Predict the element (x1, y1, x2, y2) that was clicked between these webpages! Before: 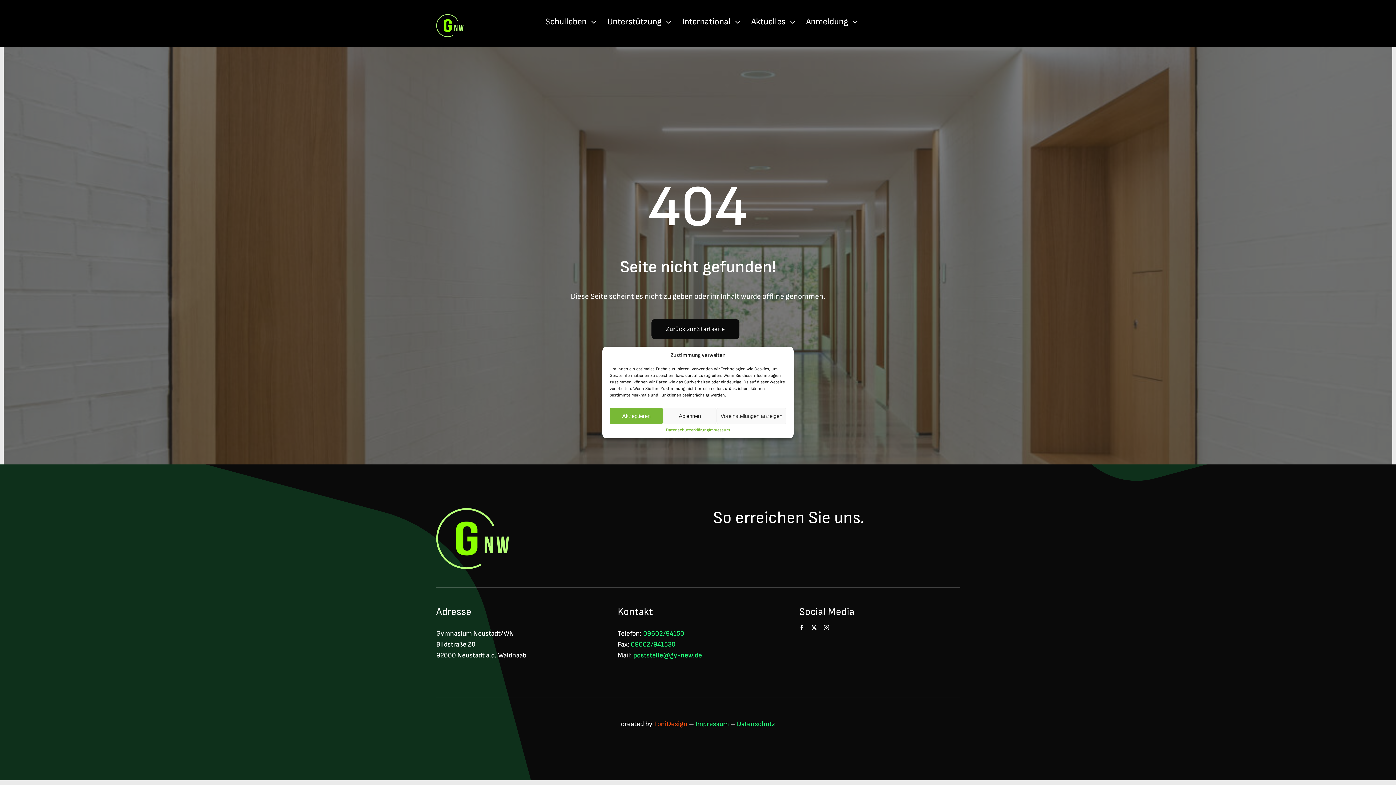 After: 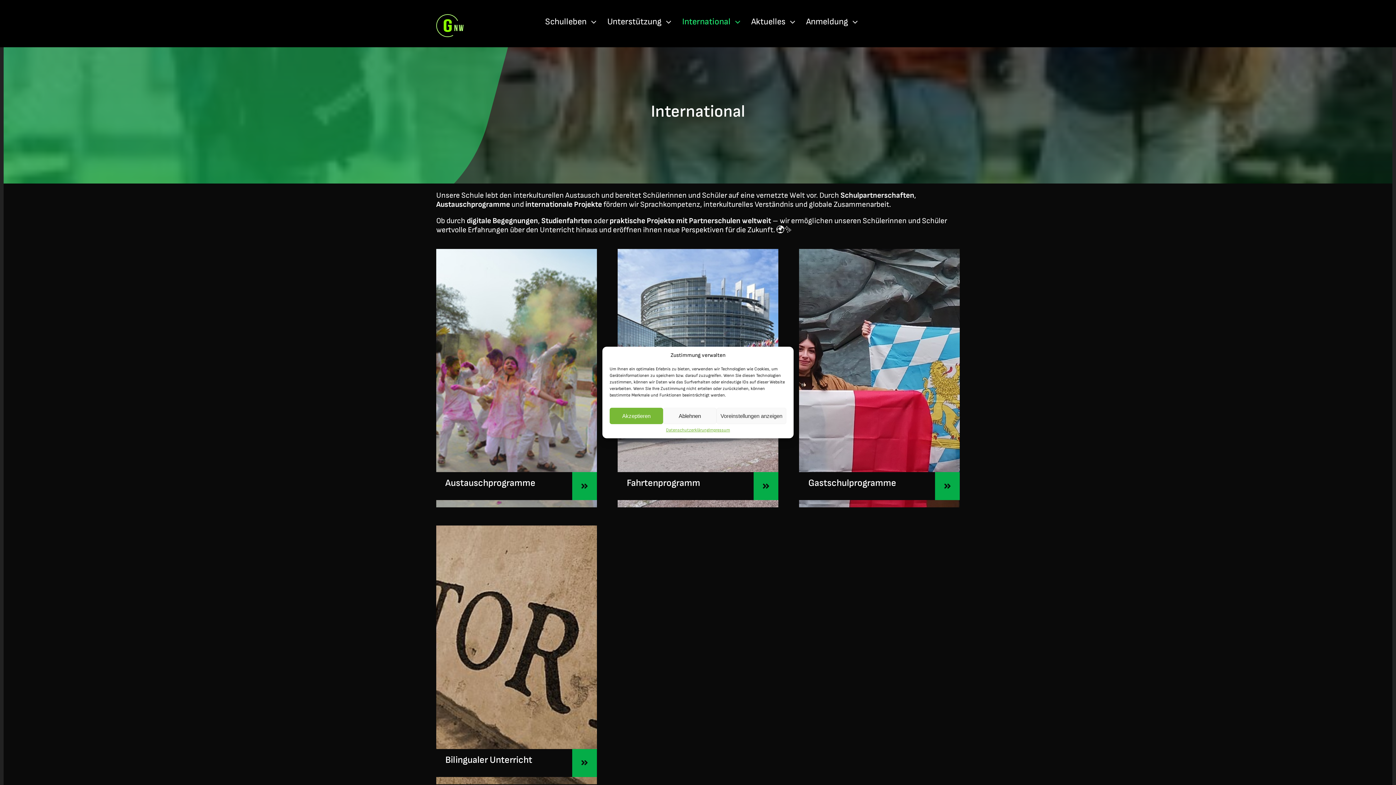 Action: bbox: (682, 3, 740, 40) label: International